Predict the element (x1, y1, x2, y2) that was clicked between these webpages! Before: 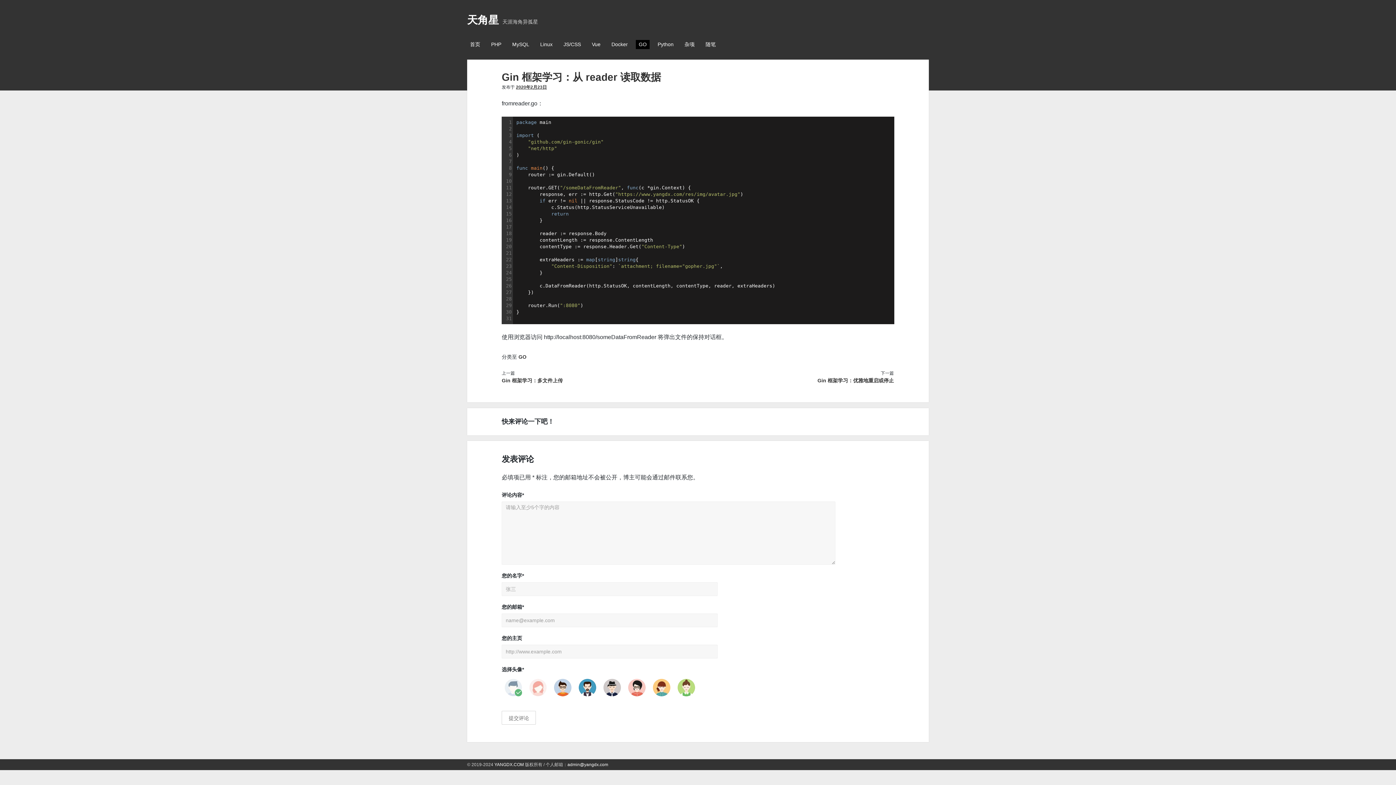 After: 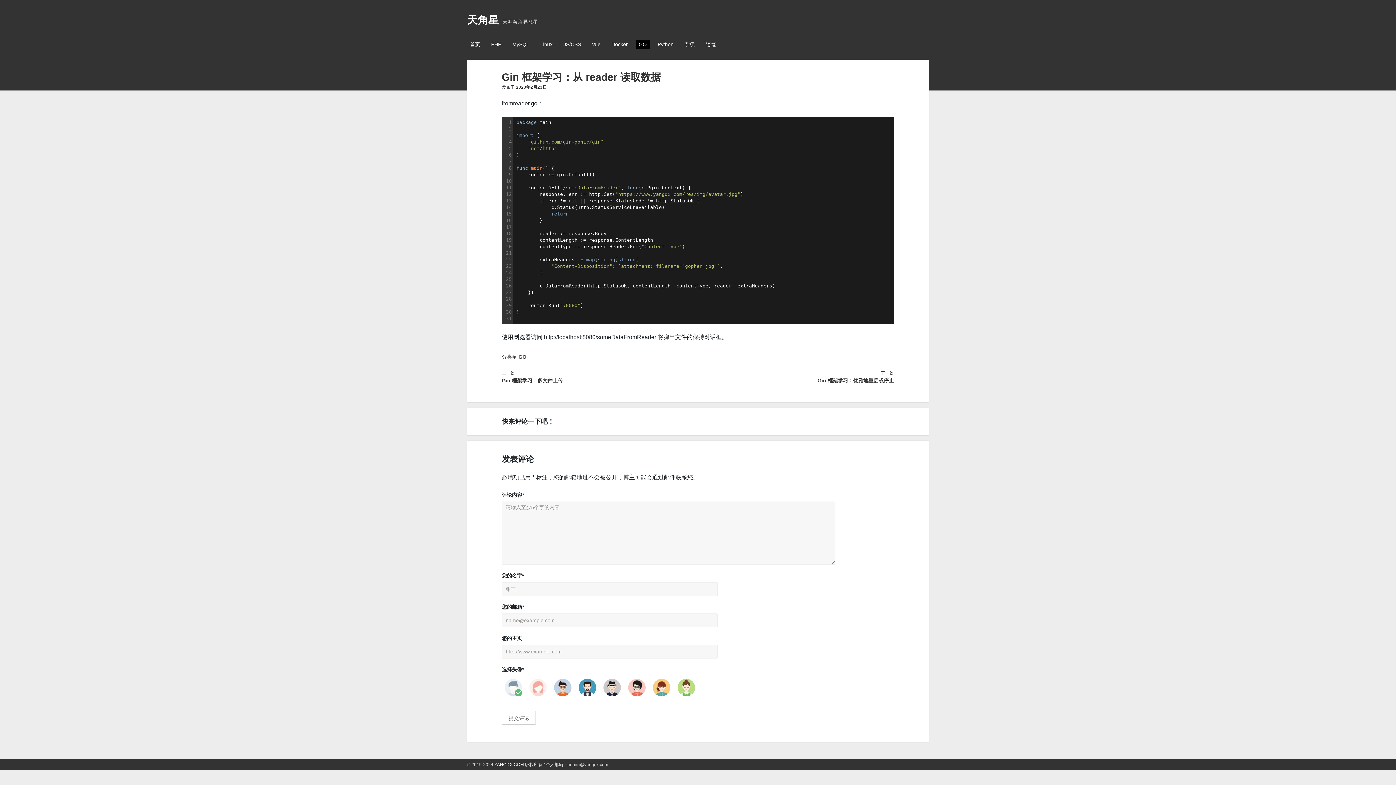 Action: label: admin@yangdx.com bbox: (567, 762, 608, 767)